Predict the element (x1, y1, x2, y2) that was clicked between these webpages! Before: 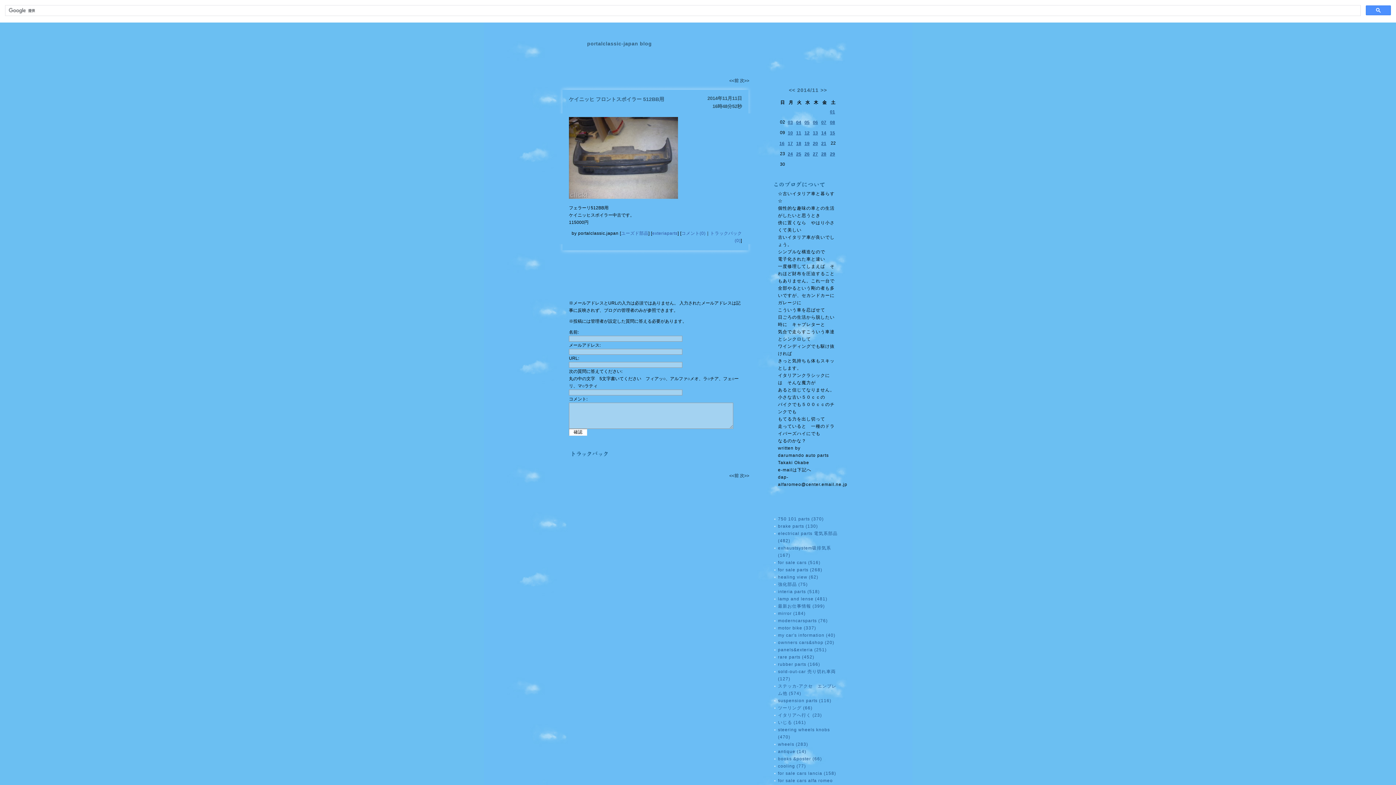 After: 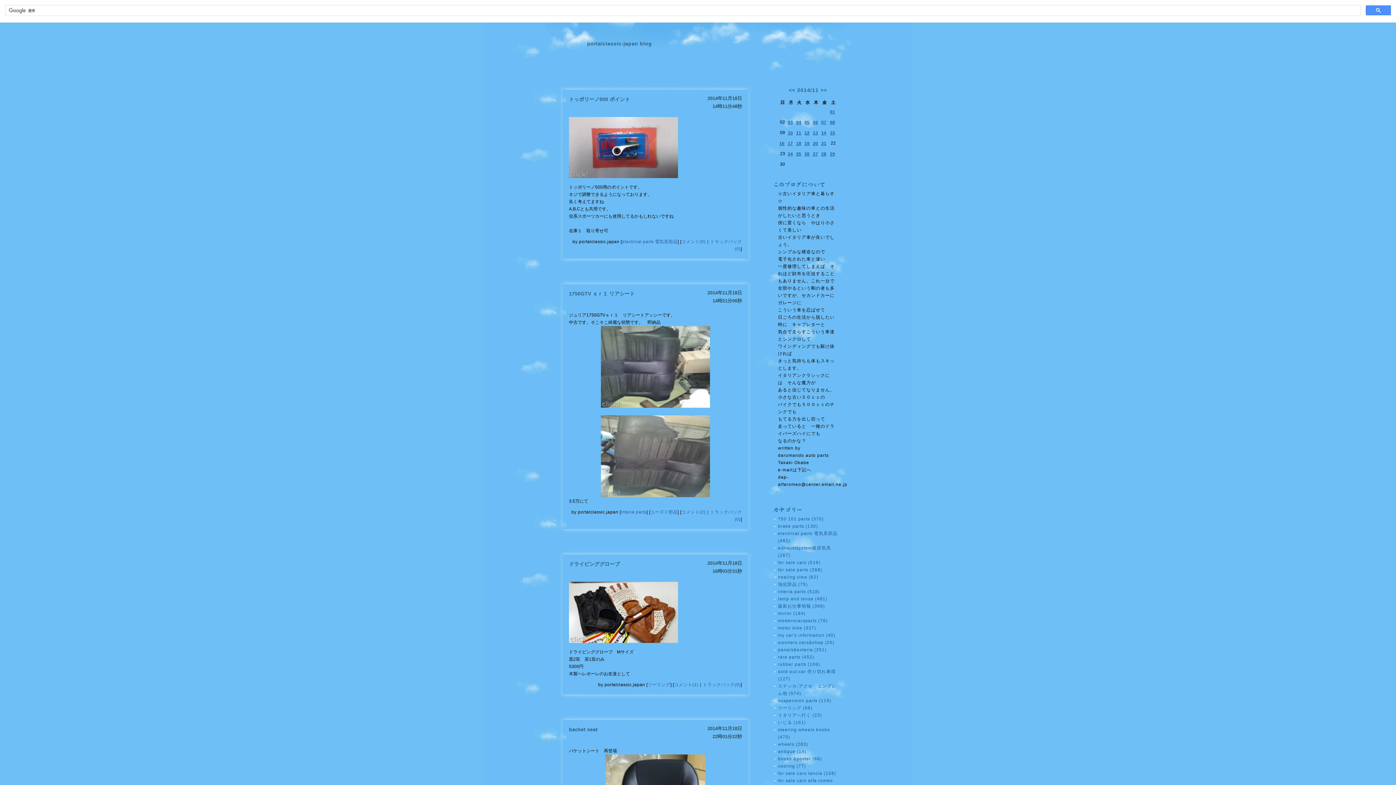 Action: label: 18 bbox: (795, 140, 802, 146)